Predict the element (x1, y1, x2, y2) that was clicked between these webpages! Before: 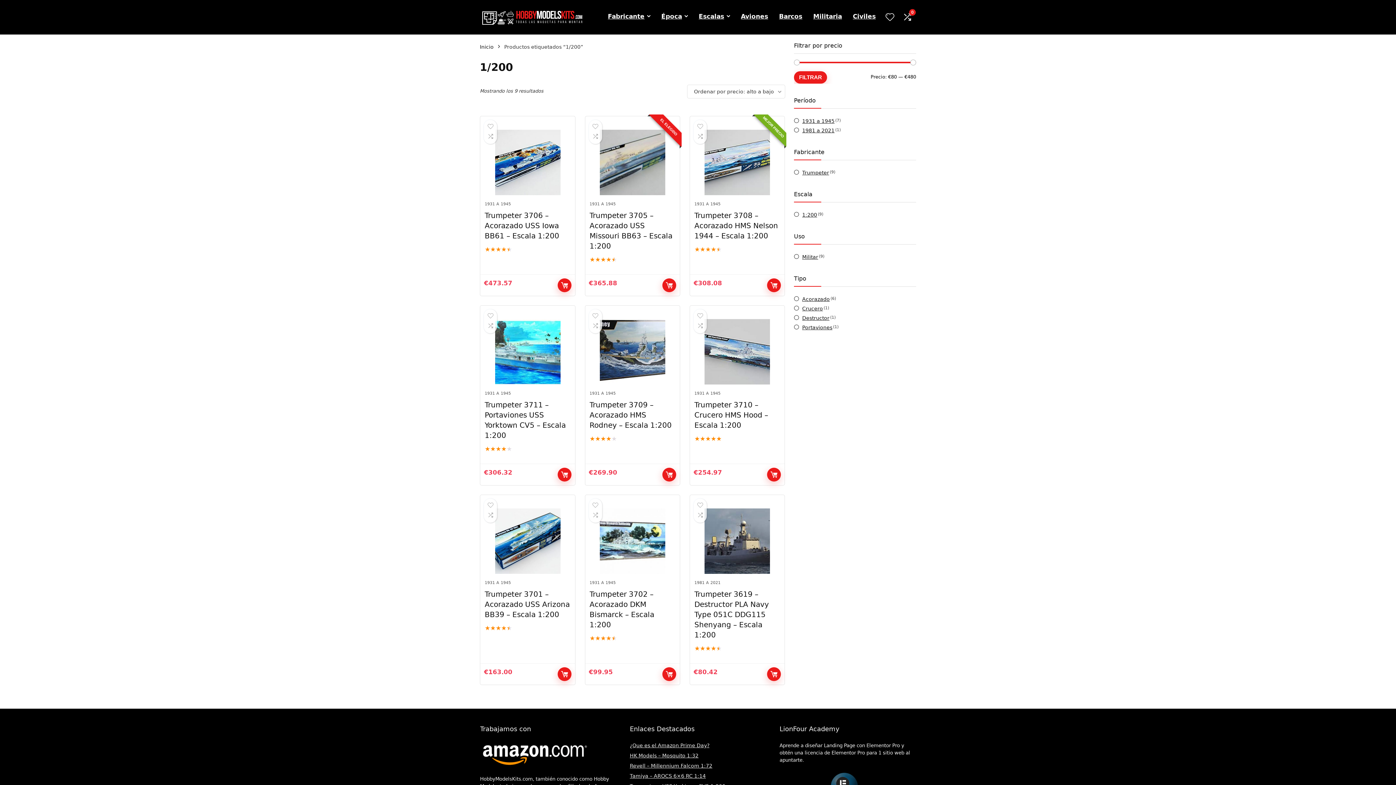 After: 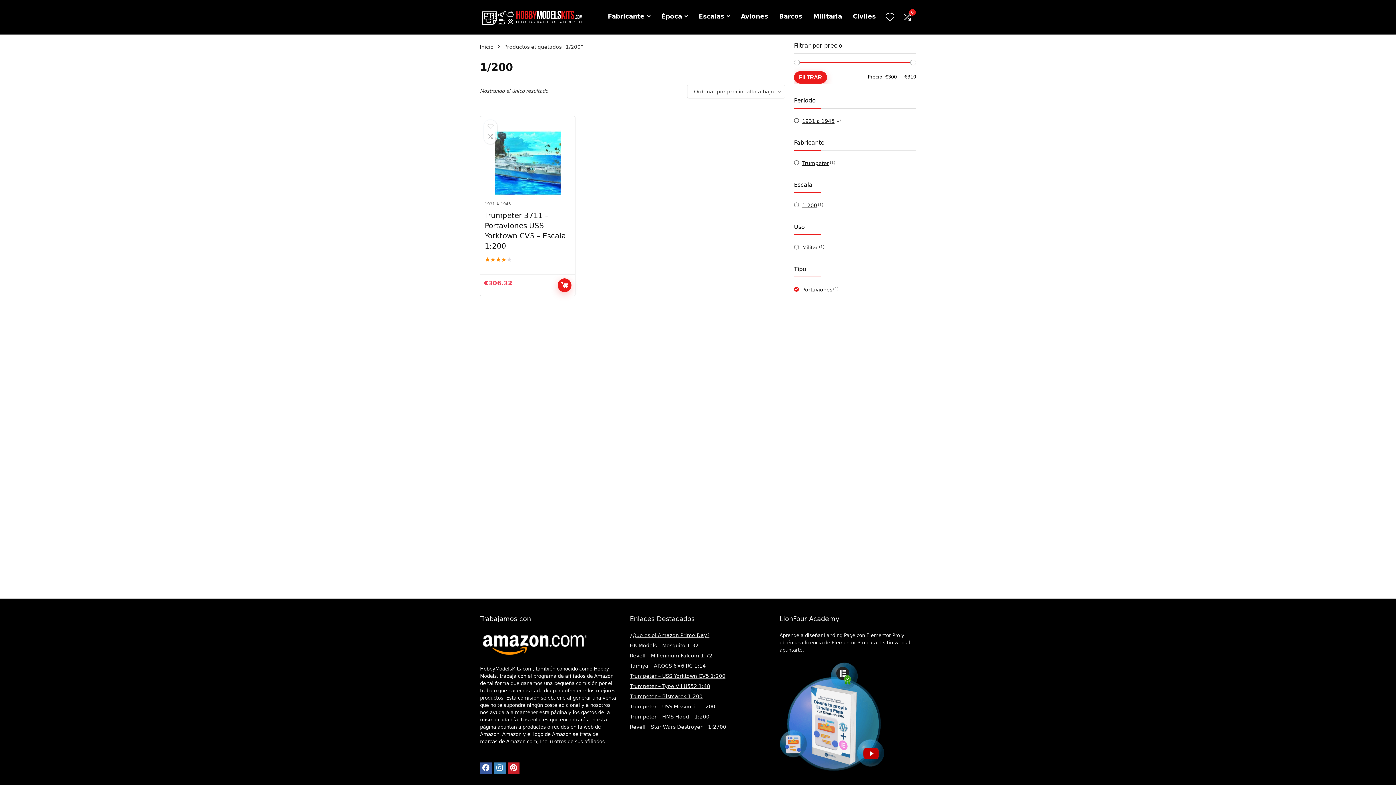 Action: label: Portaviones bbox: (794, 323, 832, 332)